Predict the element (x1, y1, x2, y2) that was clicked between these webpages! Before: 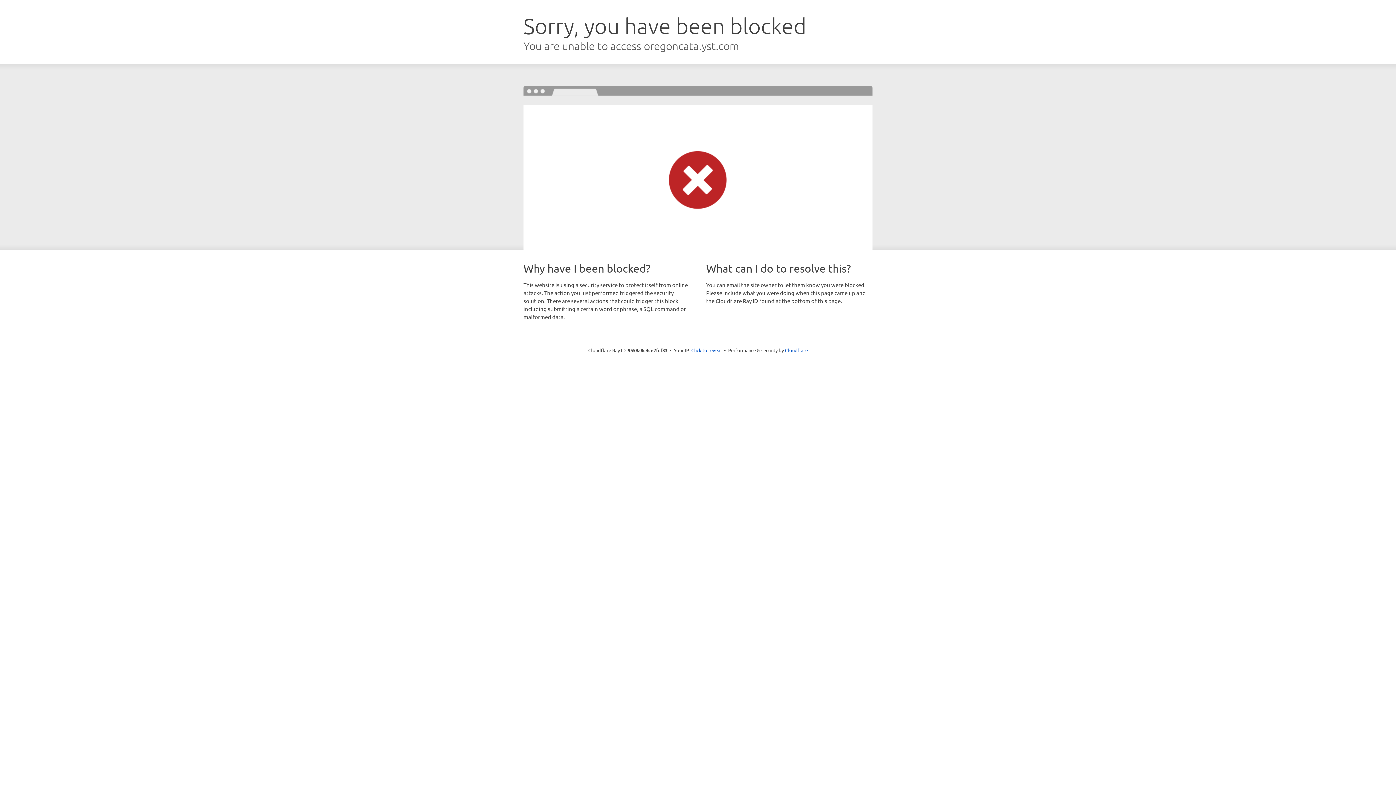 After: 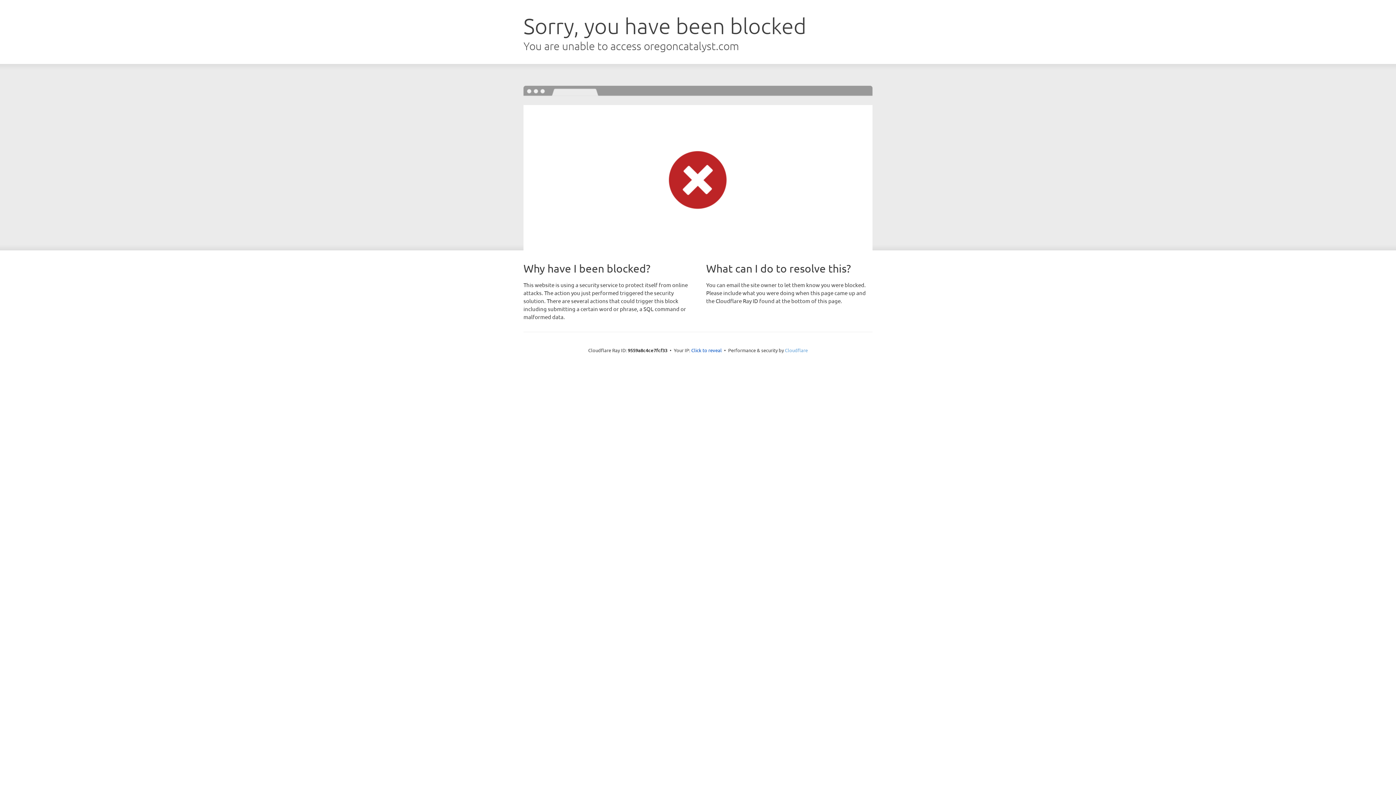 Action: label: Cloudflare bbox: (785, 347, 808, 353)